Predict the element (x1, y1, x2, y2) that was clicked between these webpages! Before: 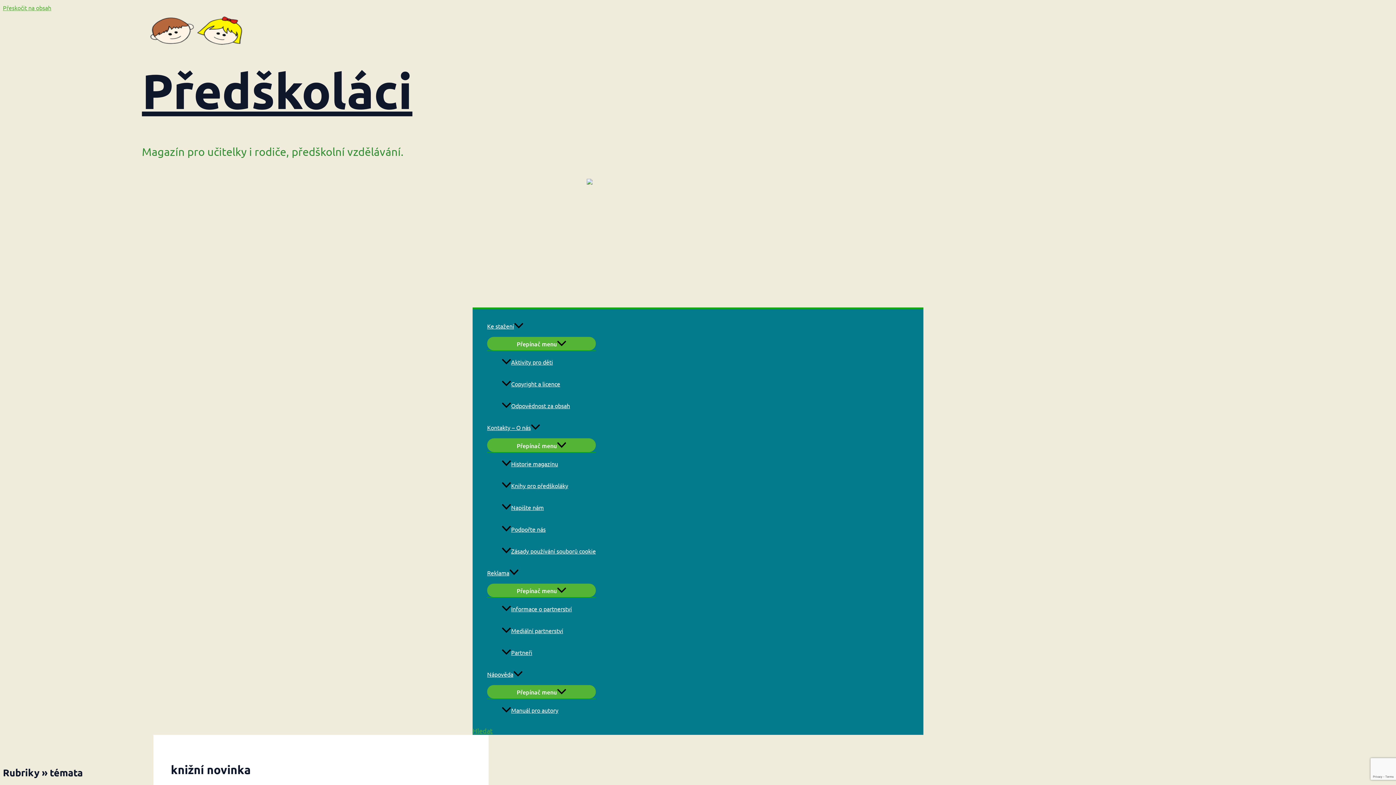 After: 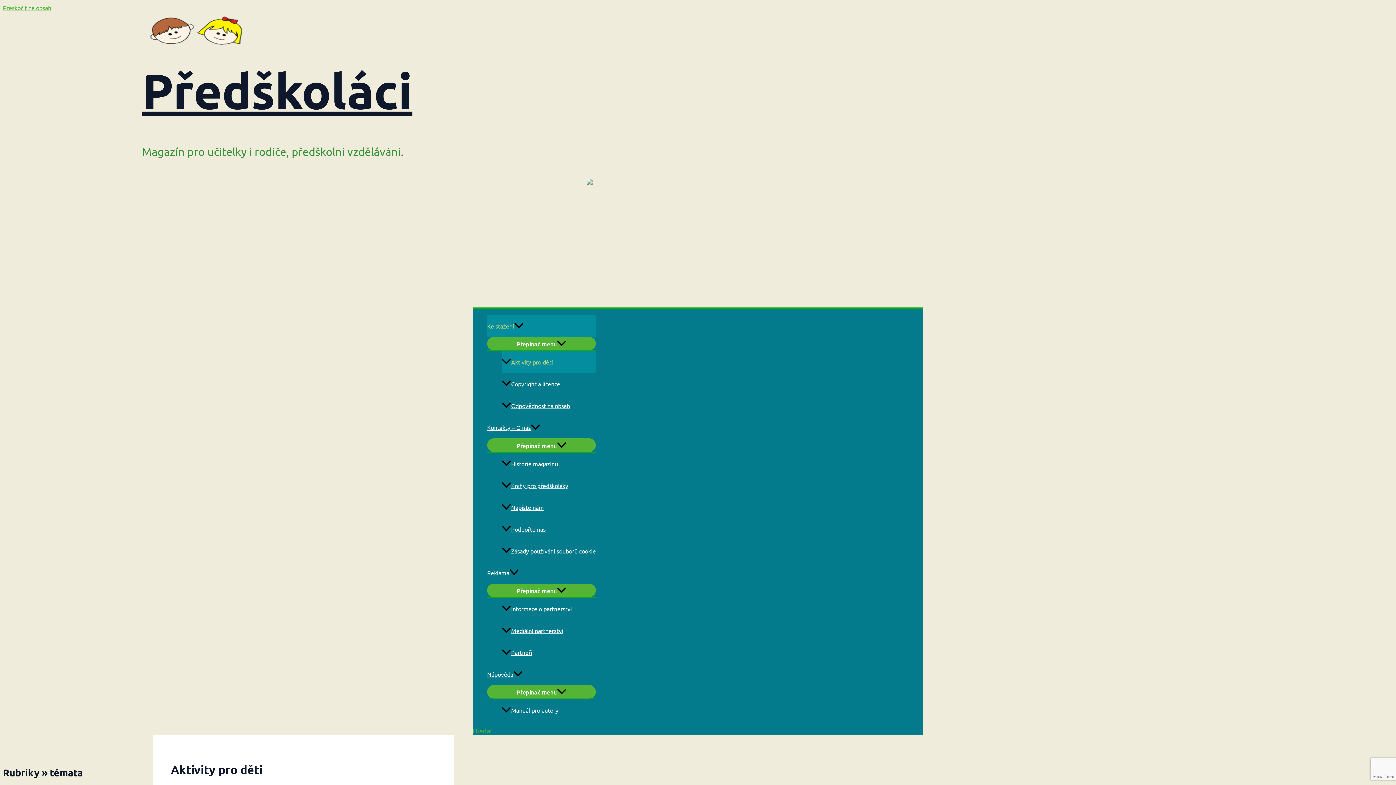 Action: bbox: (501, 351, 596, 373) label: Aktivity pro děti